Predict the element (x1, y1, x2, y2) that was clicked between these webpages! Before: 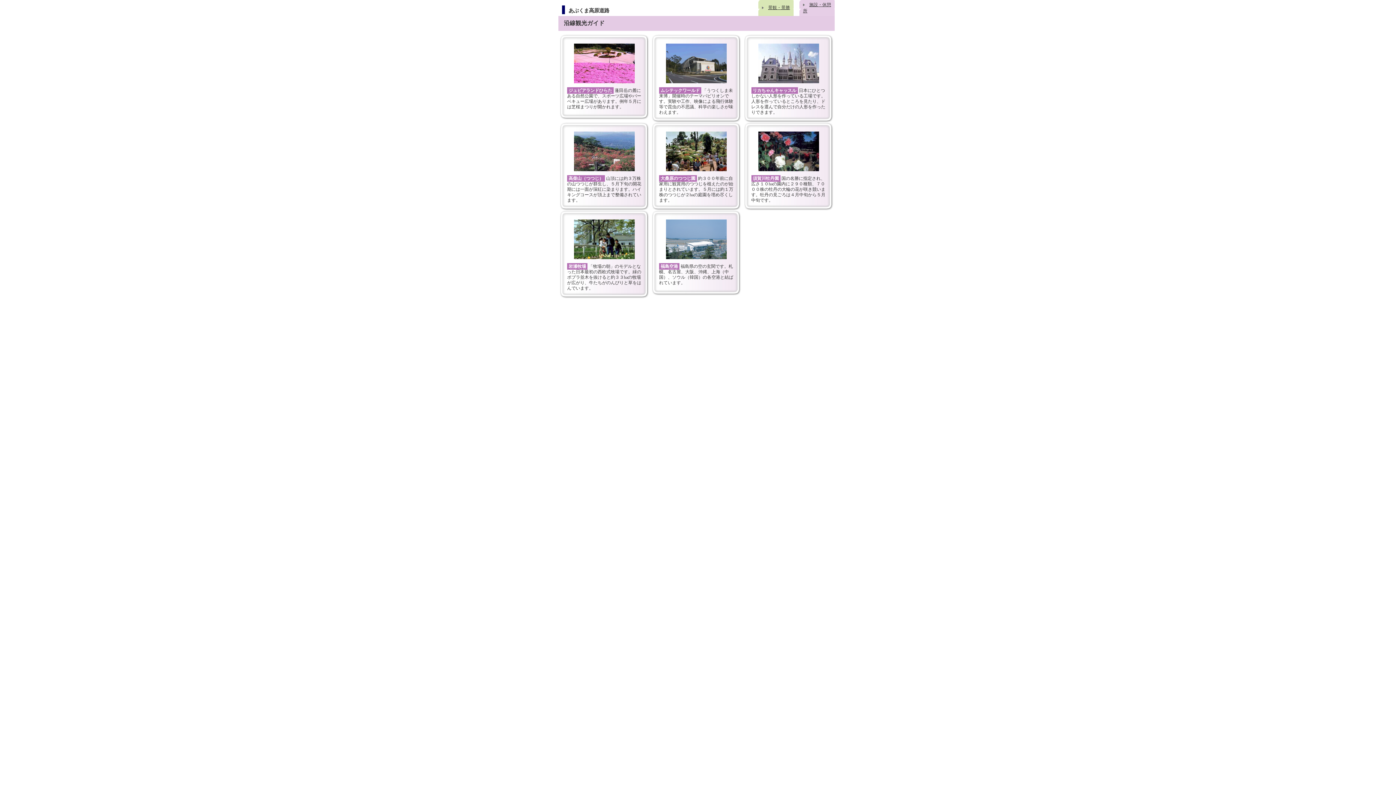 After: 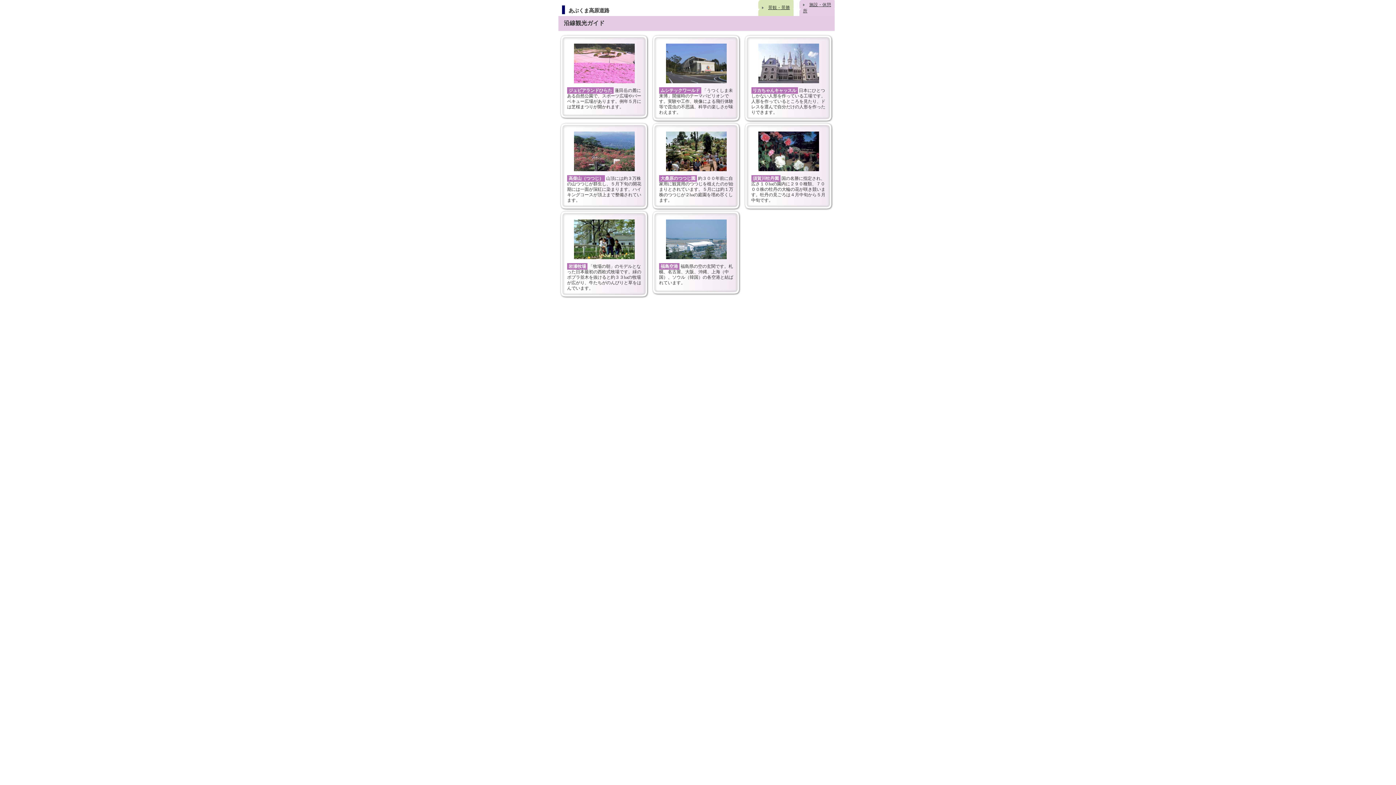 Action: bbox: (574, 78, 634, 84)